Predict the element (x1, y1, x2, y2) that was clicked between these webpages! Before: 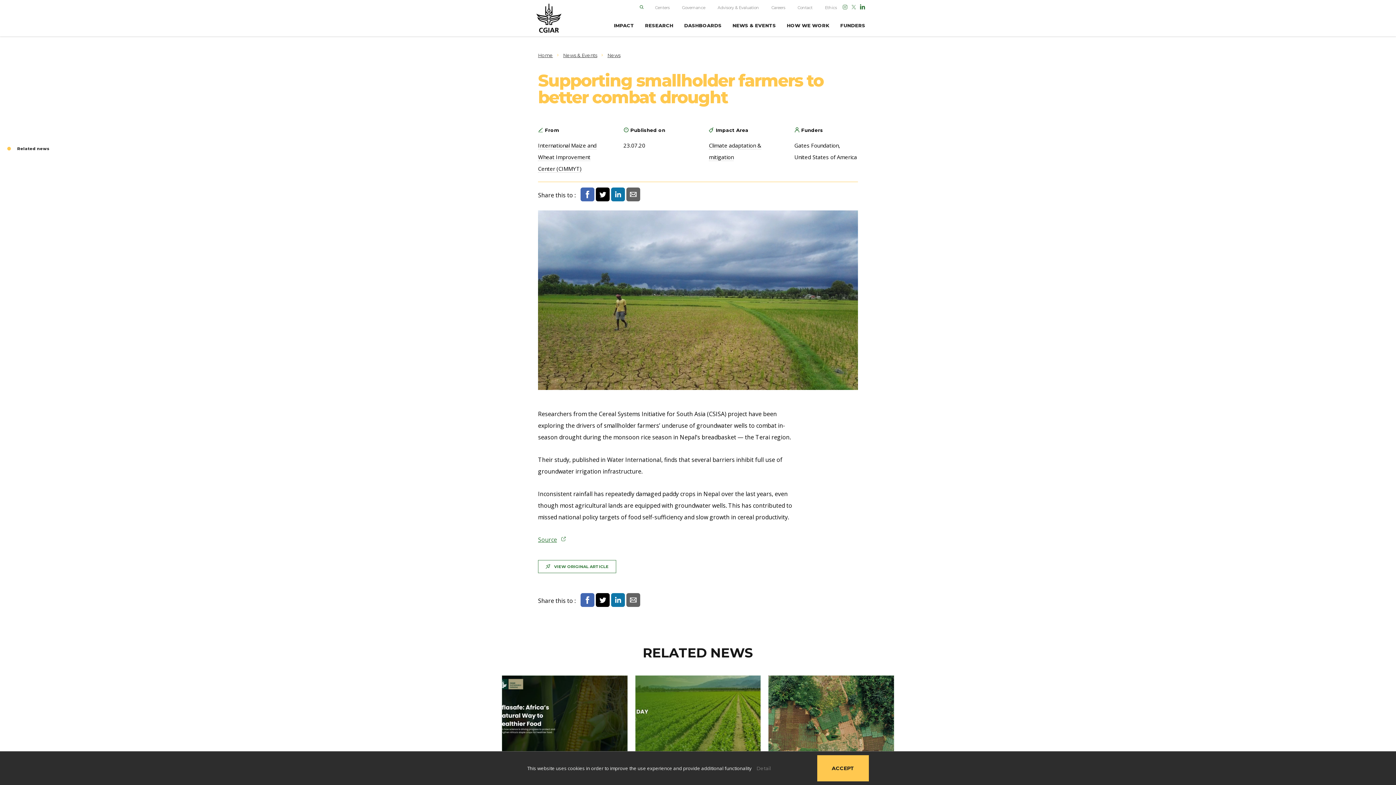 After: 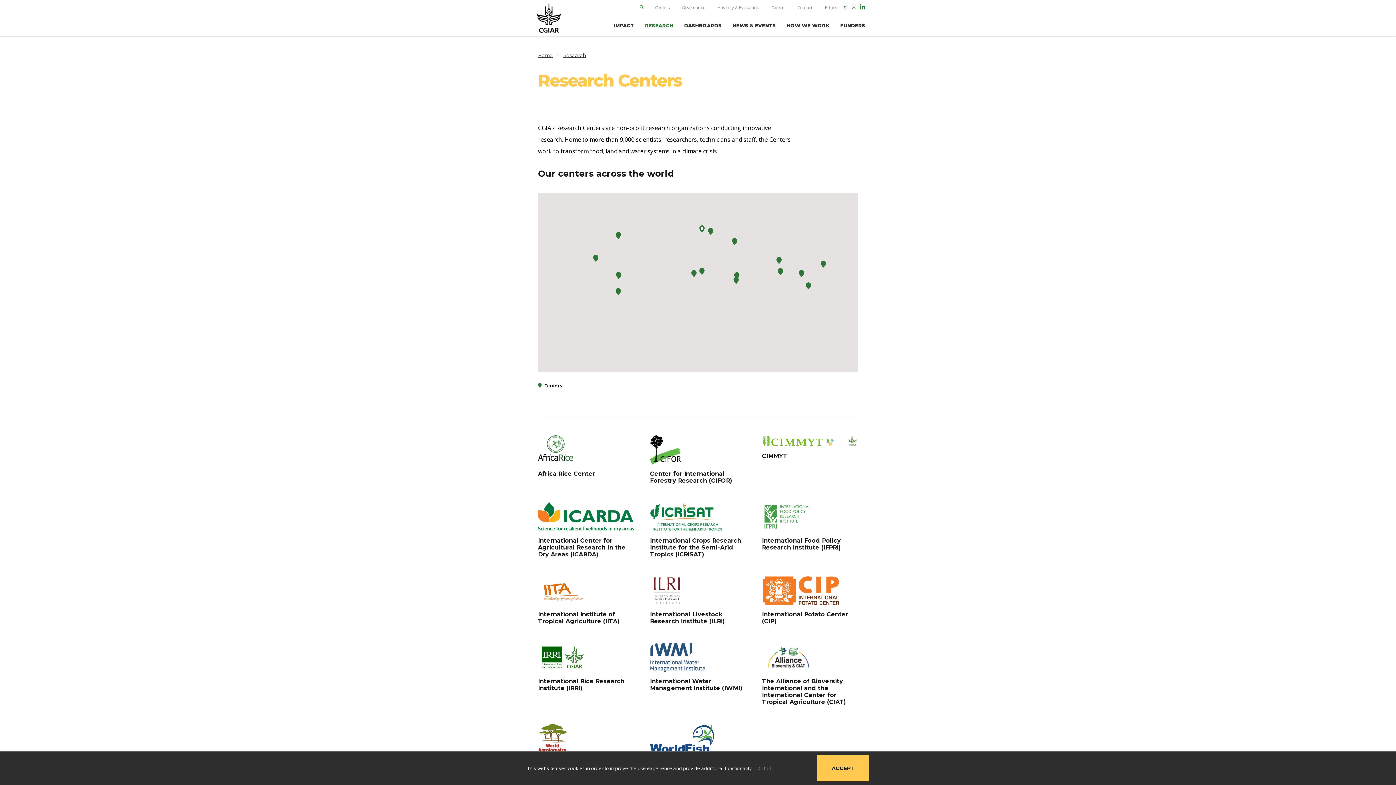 Action: label: Centers bbox: (655, 5, 669, 10)